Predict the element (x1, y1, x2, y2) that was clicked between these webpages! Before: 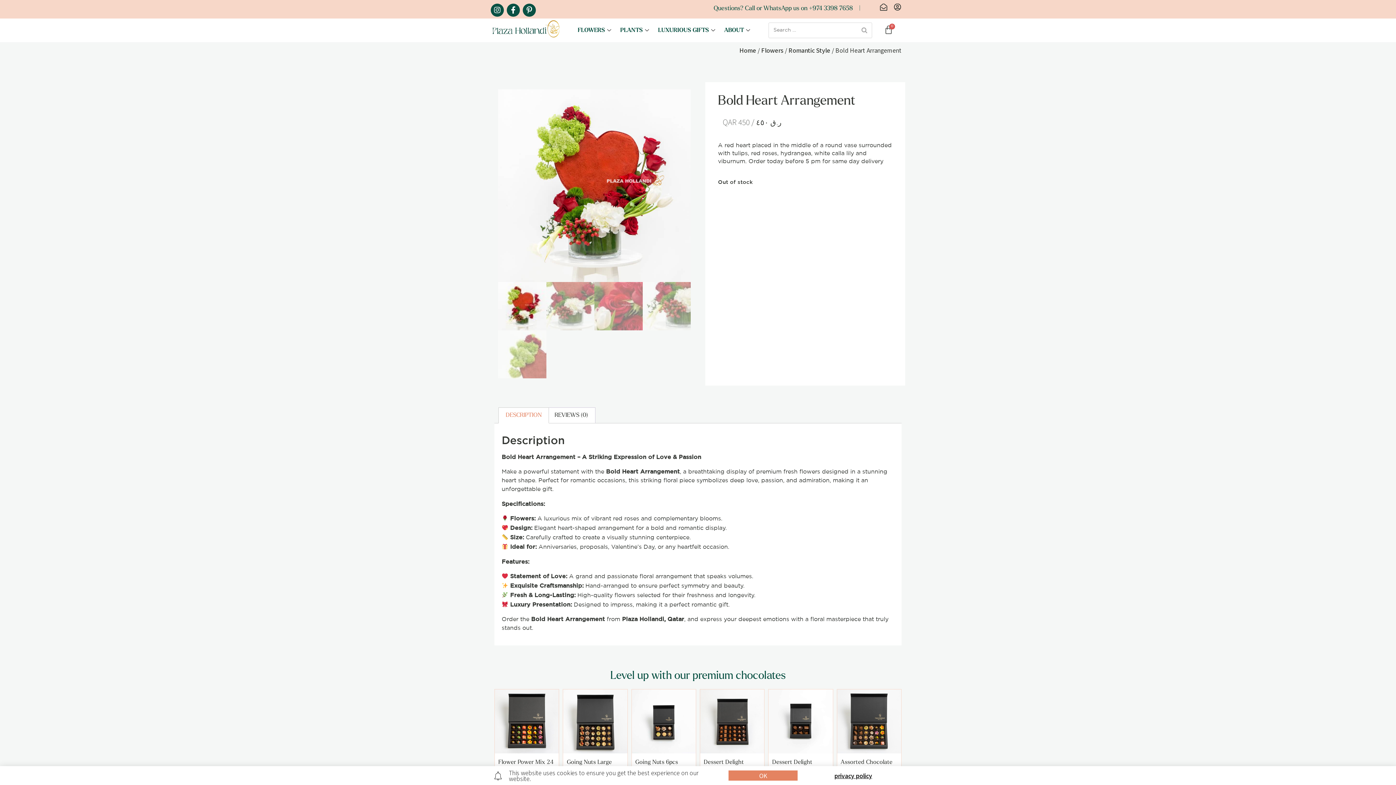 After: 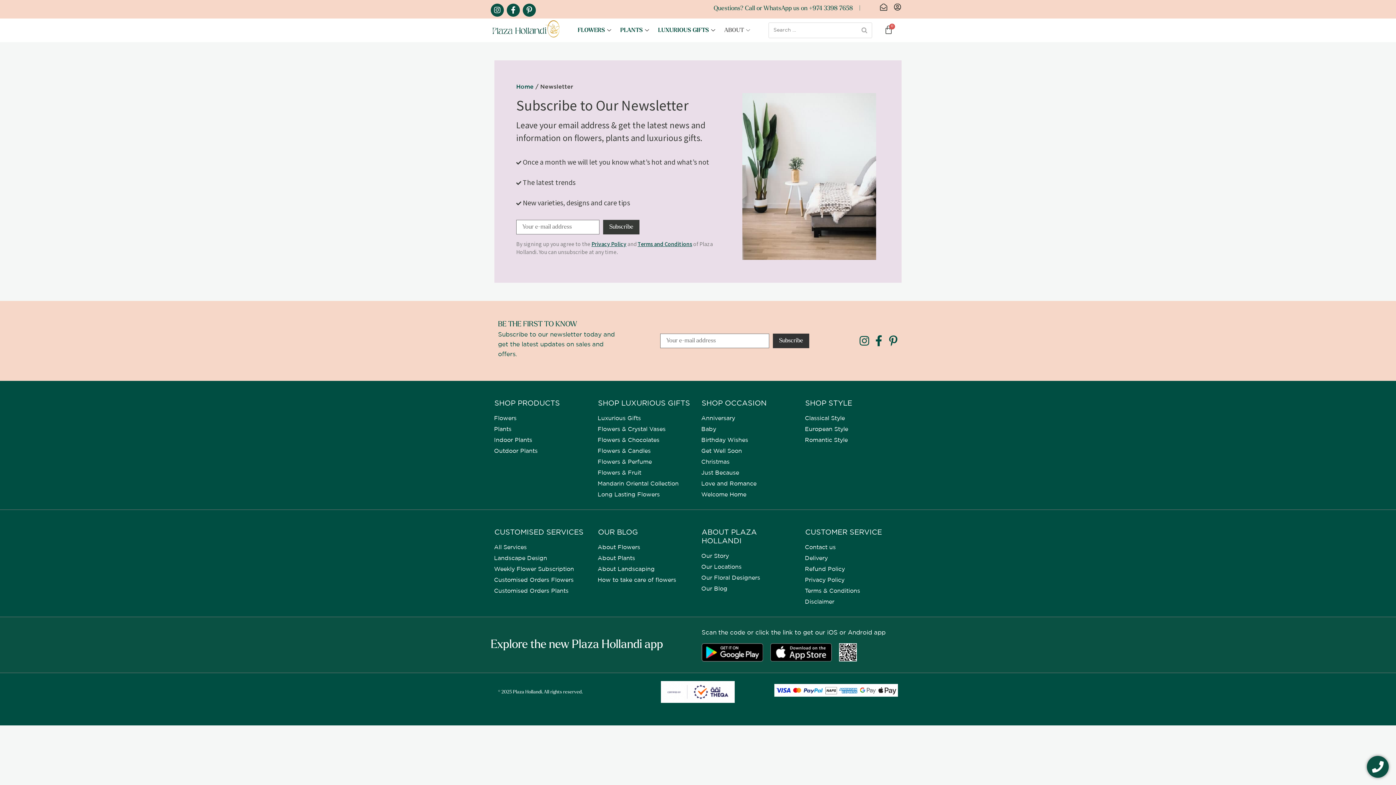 Action: bbox: (879, 3, 890, 10)